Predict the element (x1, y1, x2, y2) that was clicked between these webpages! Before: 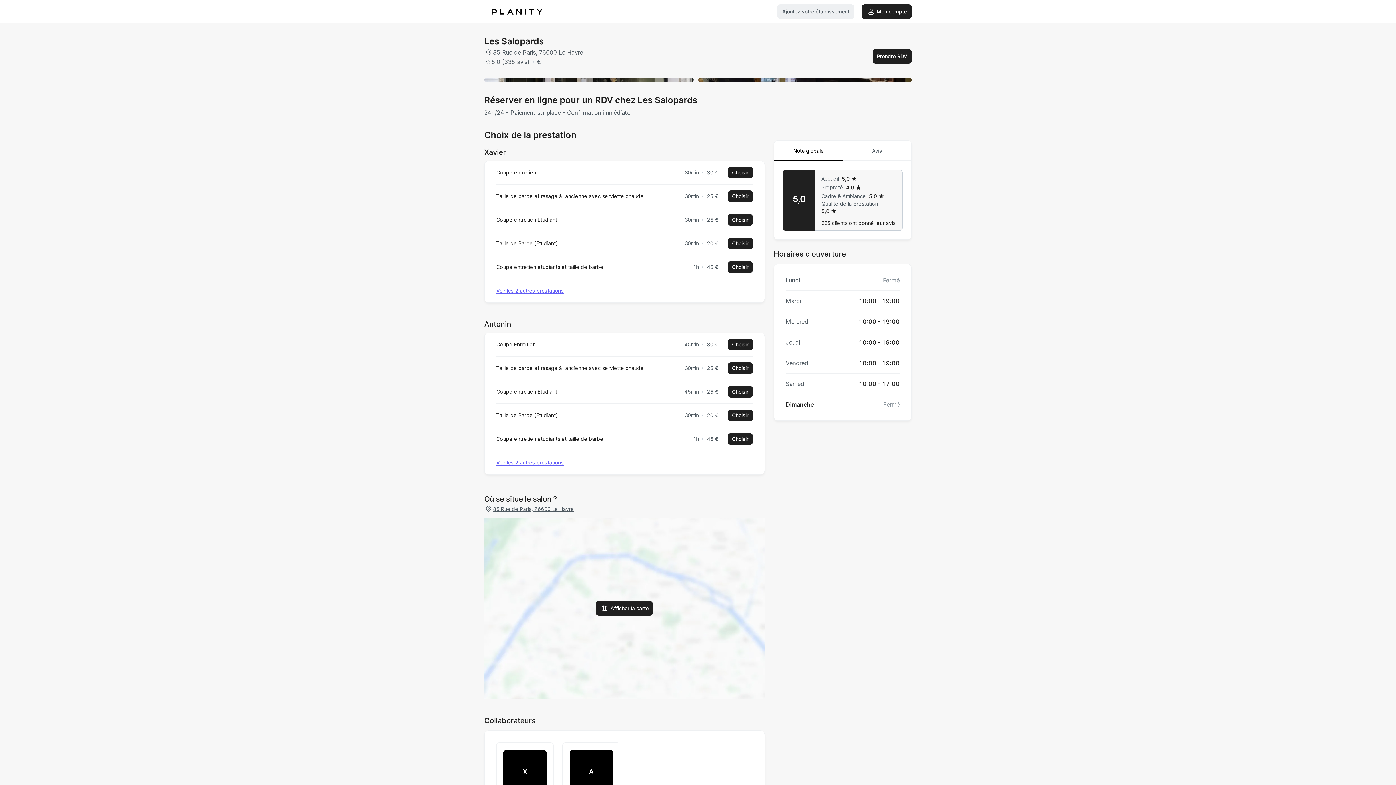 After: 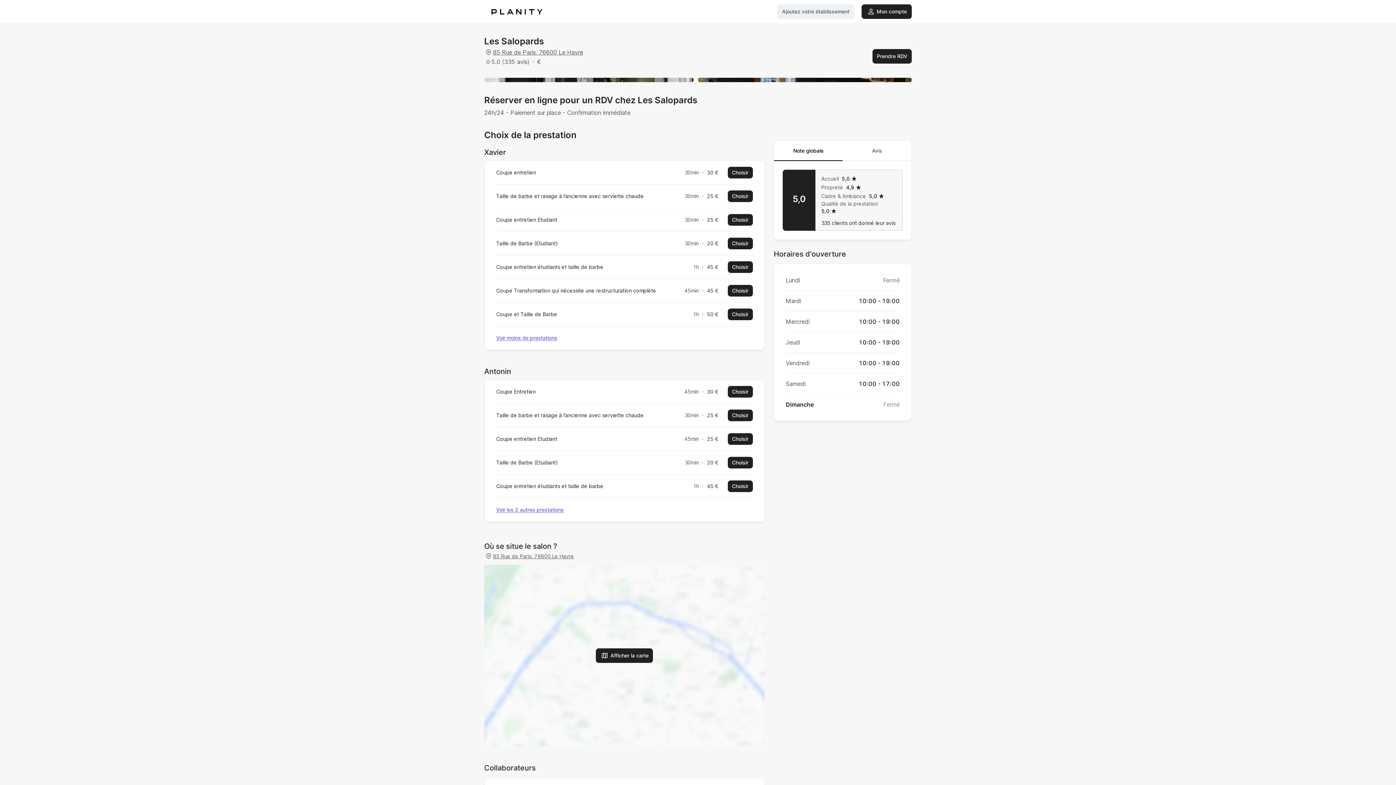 Action: label: Voir les 2 autres prestations bbox: (496, 279, 564, 295)